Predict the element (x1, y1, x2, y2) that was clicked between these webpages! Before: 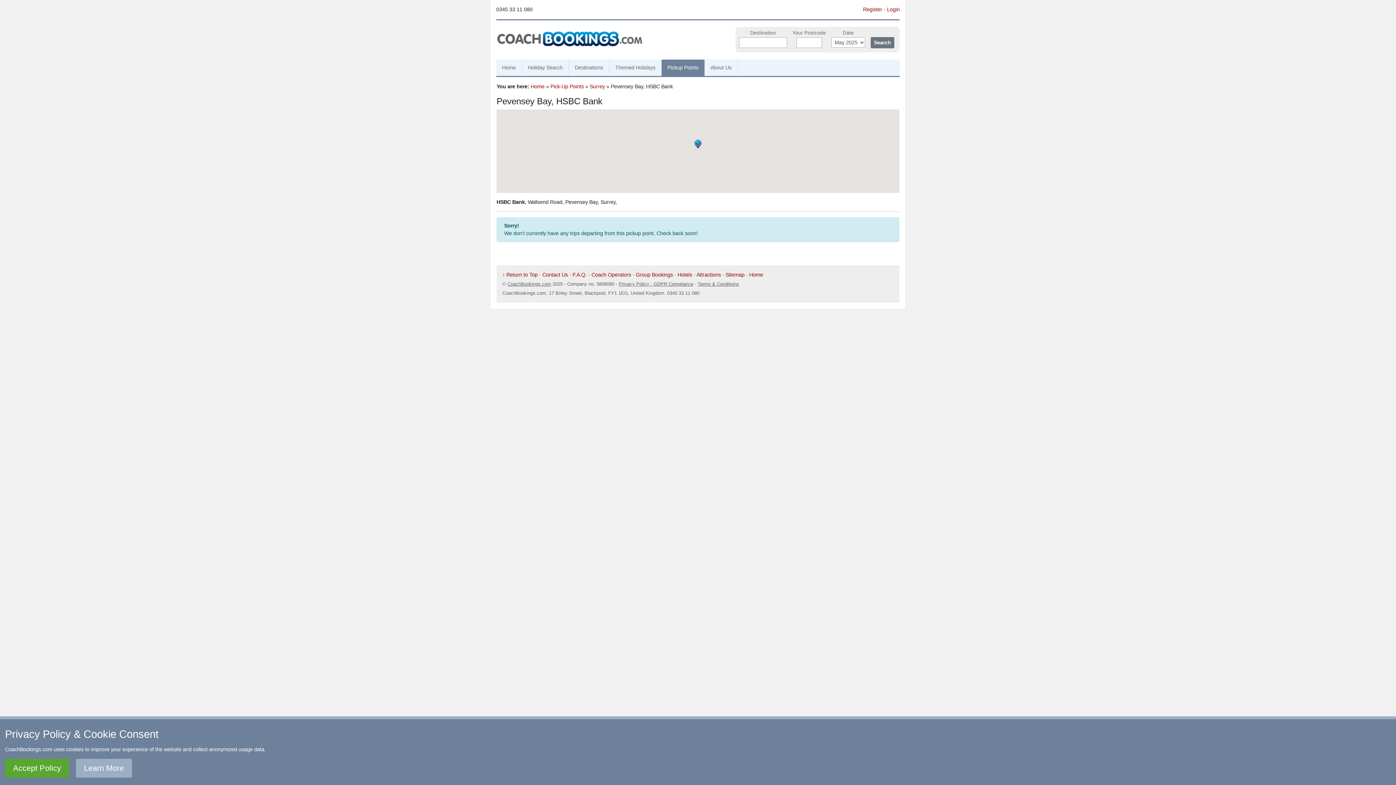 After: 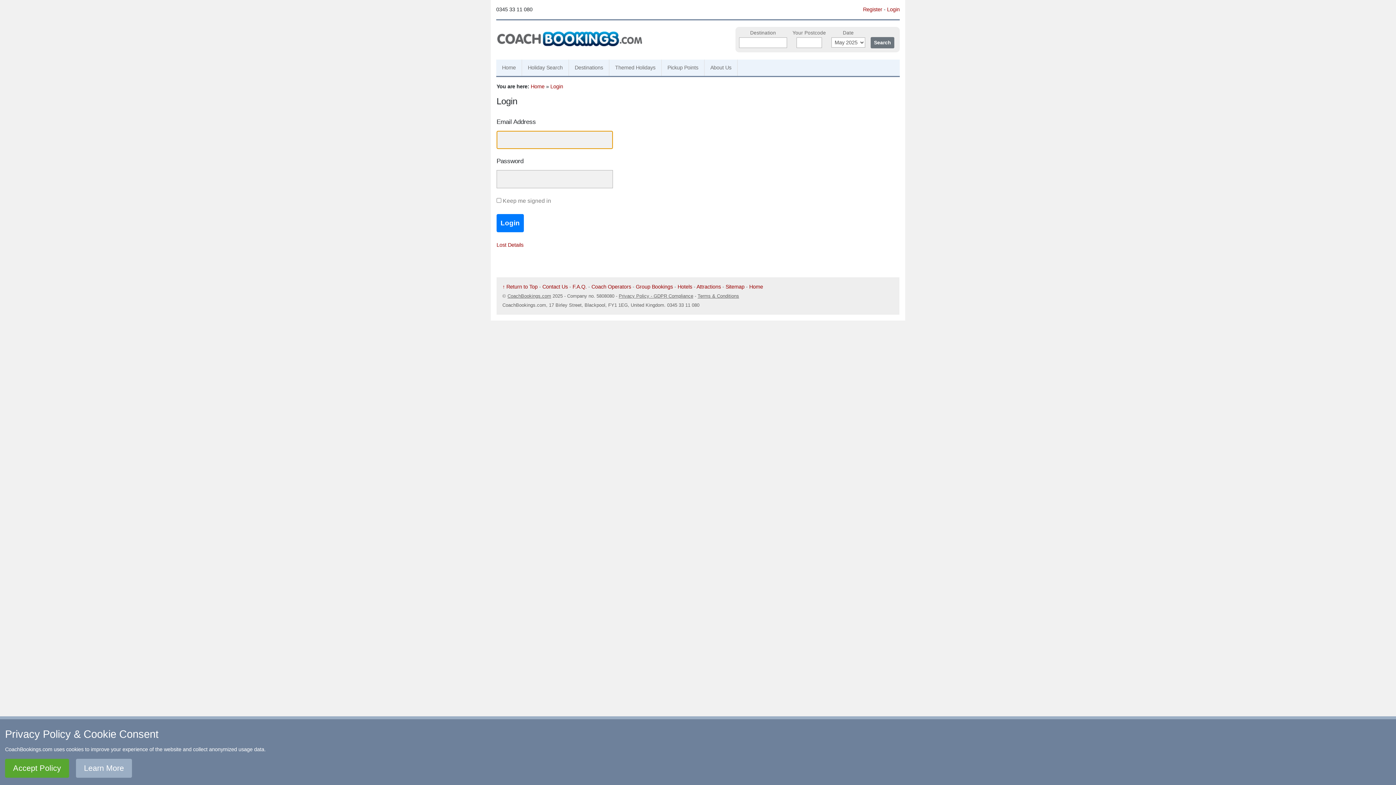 Action: label: Login bbox: (887, 6, 900, 12)